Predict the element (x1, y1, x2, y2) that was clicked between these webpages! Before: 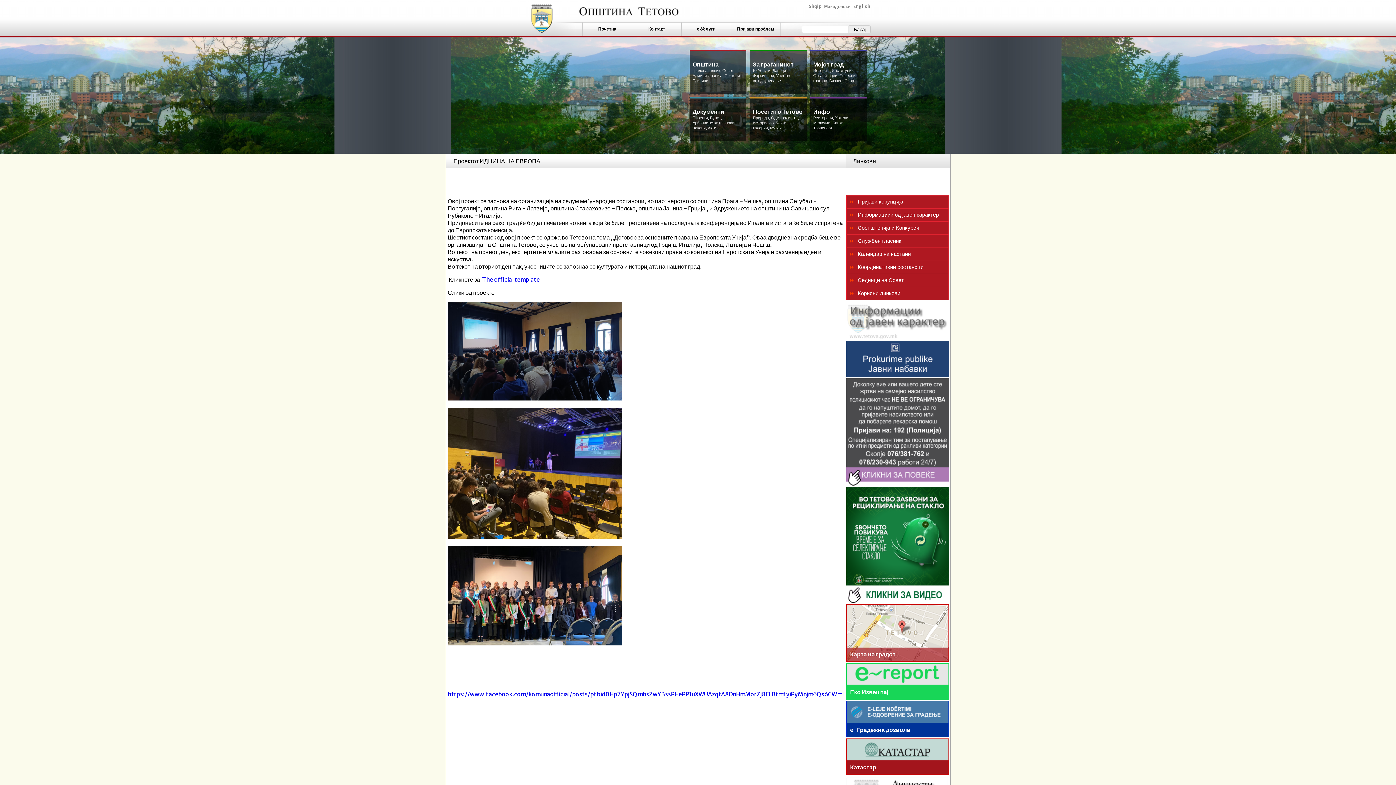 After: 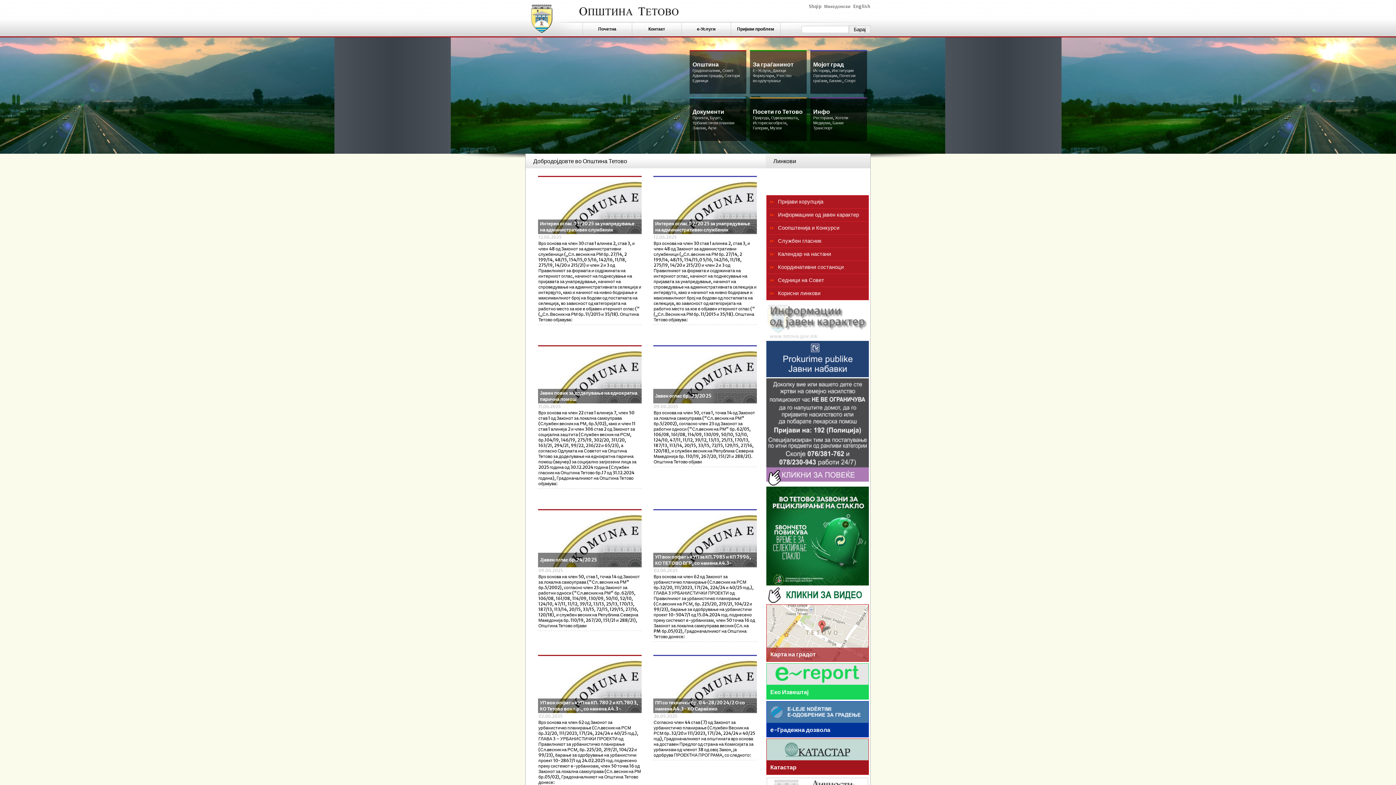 Action: bbox: (824, 3, 850, 9) label: Македонски